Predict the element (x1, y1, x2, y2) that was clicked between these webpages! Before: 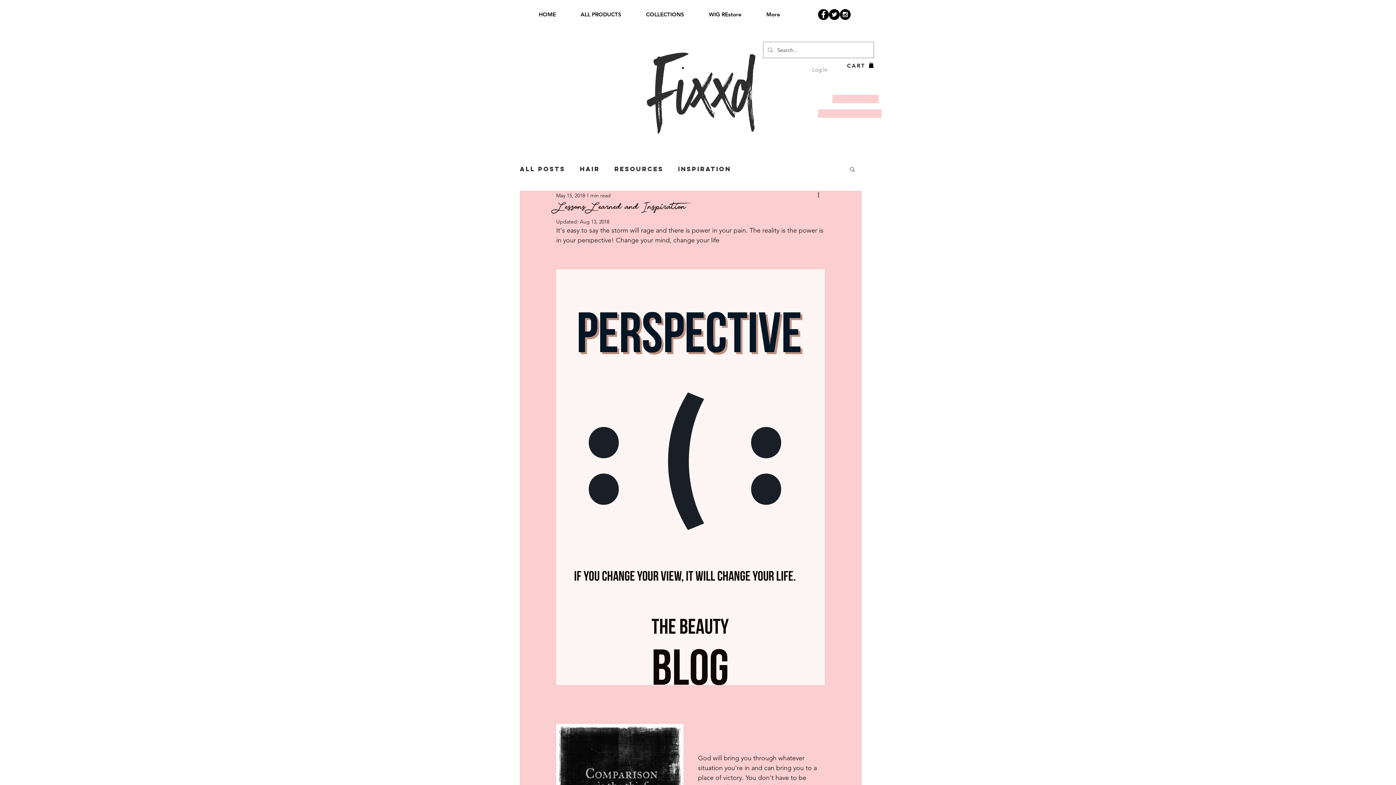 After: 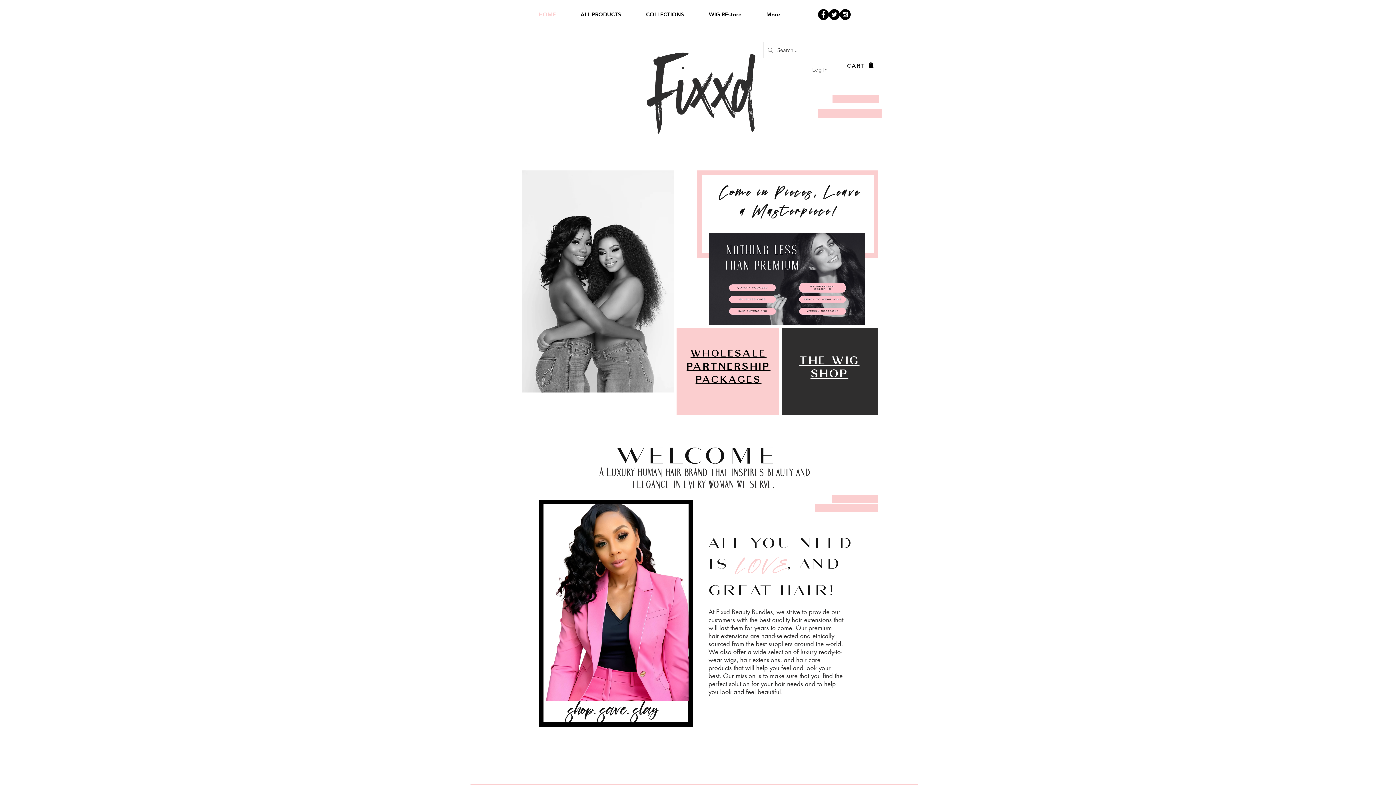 Action: bbox: (533, 5, 575, 23) label: HOME